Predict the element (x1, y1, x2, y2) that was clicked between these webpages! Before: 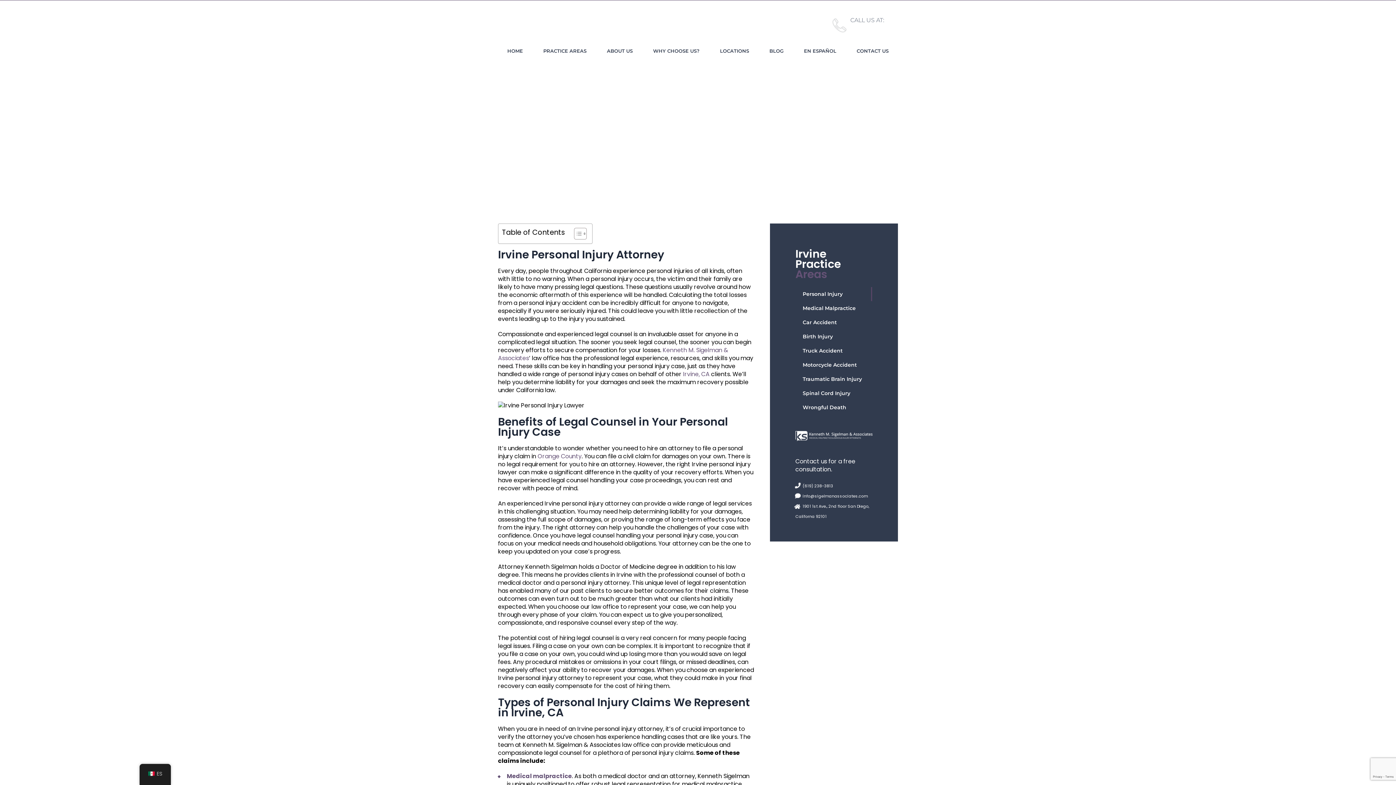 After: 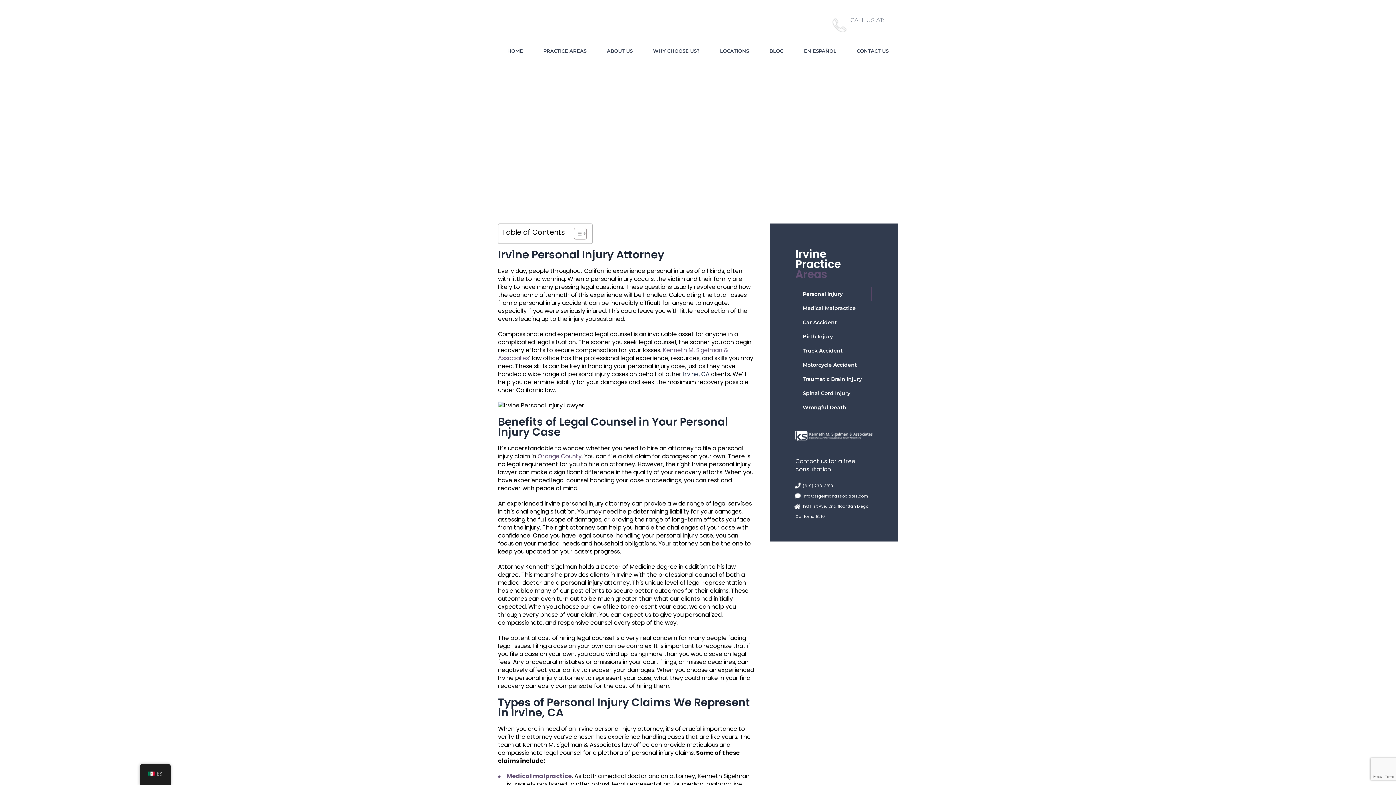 Action: bbox: (683, 370, 709, 378) label: Irvine, CA